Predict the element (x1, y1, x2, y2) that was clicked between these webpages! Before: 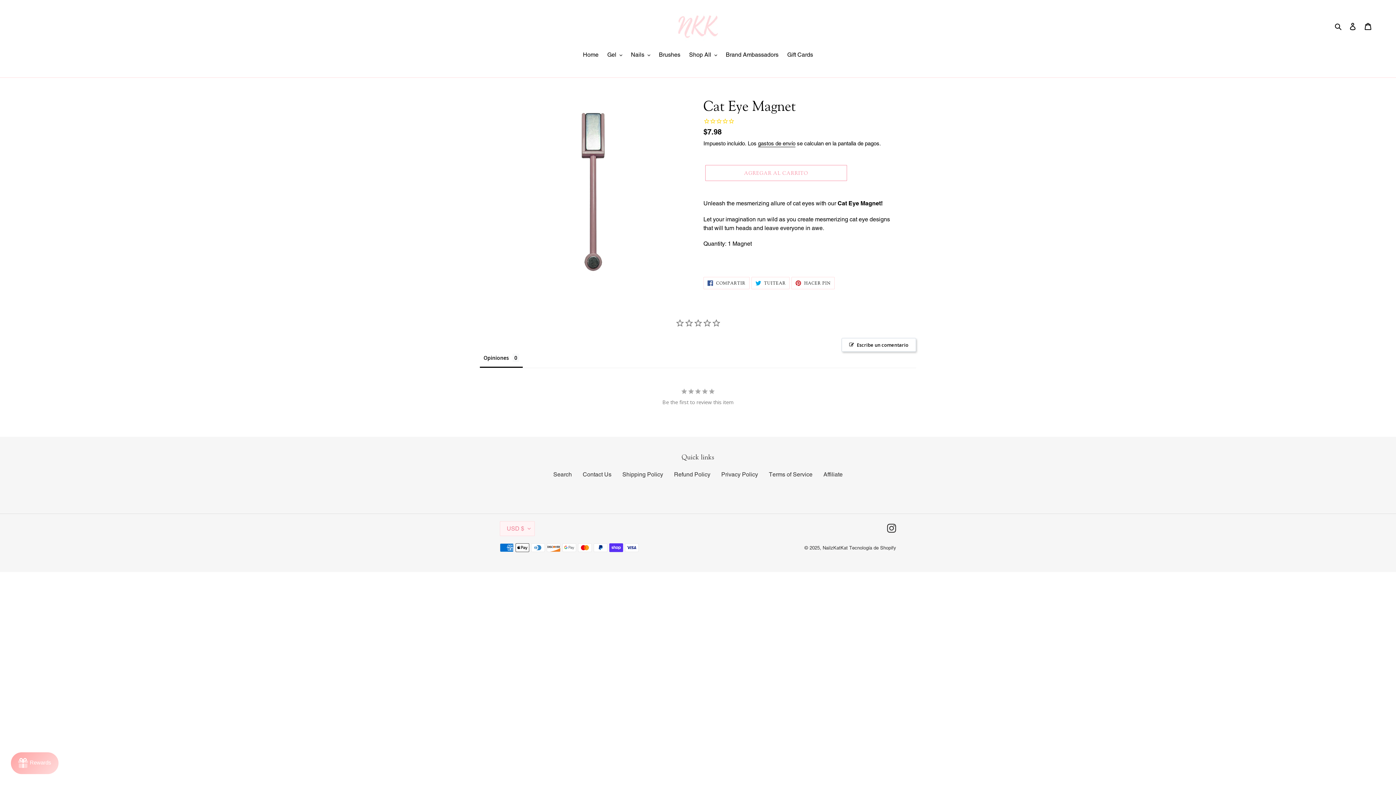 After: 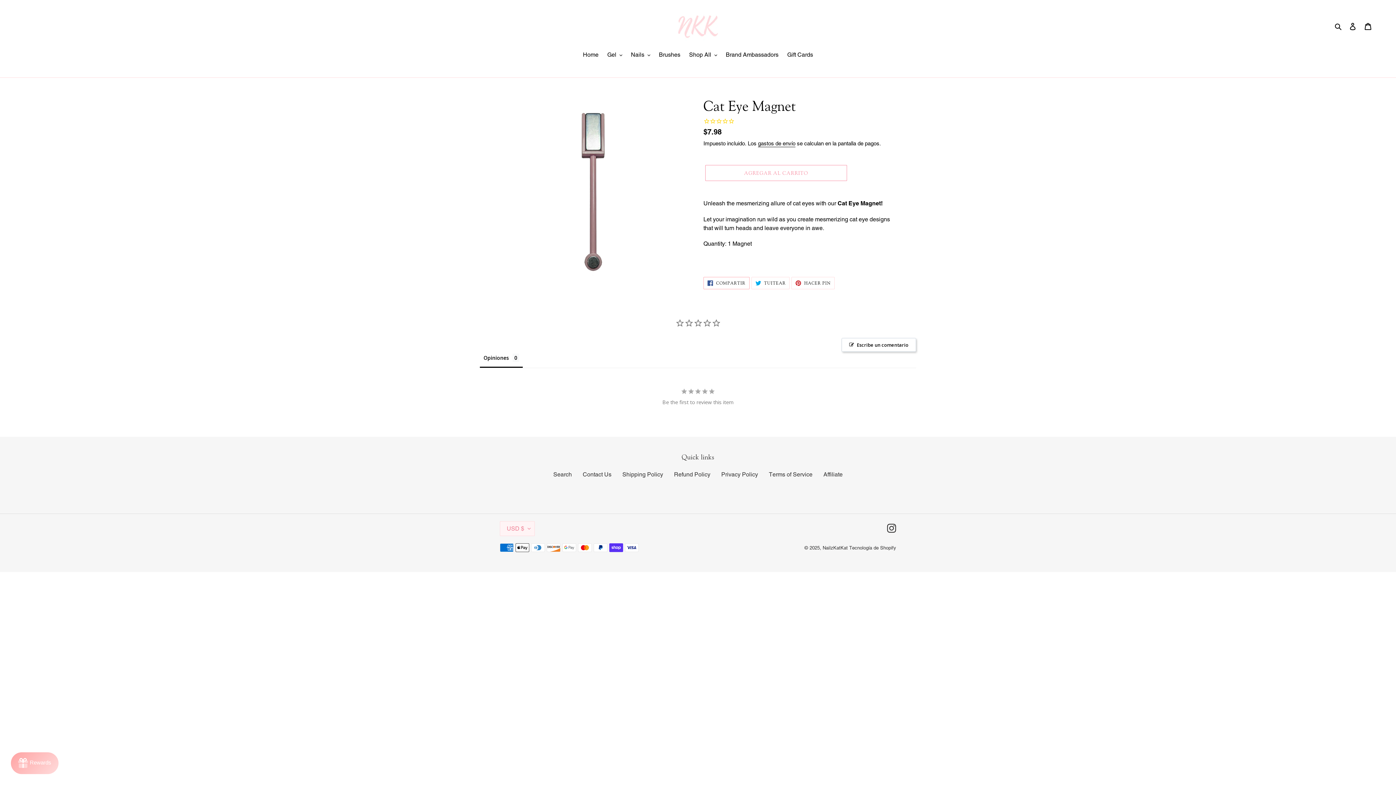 Action: bbox: (703, 267, 749, 280) label:  COMPARTIR
COMPARTIR EN FACEBOOK